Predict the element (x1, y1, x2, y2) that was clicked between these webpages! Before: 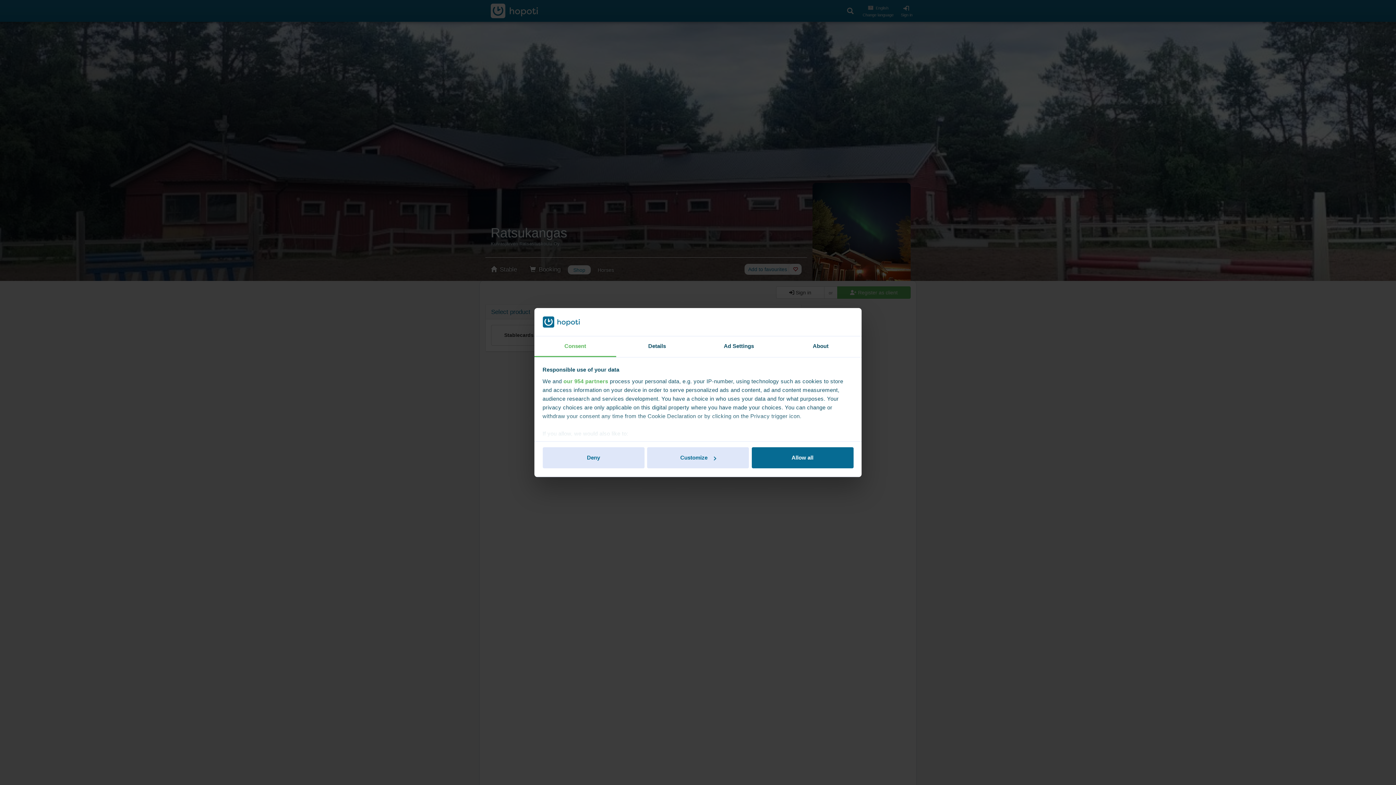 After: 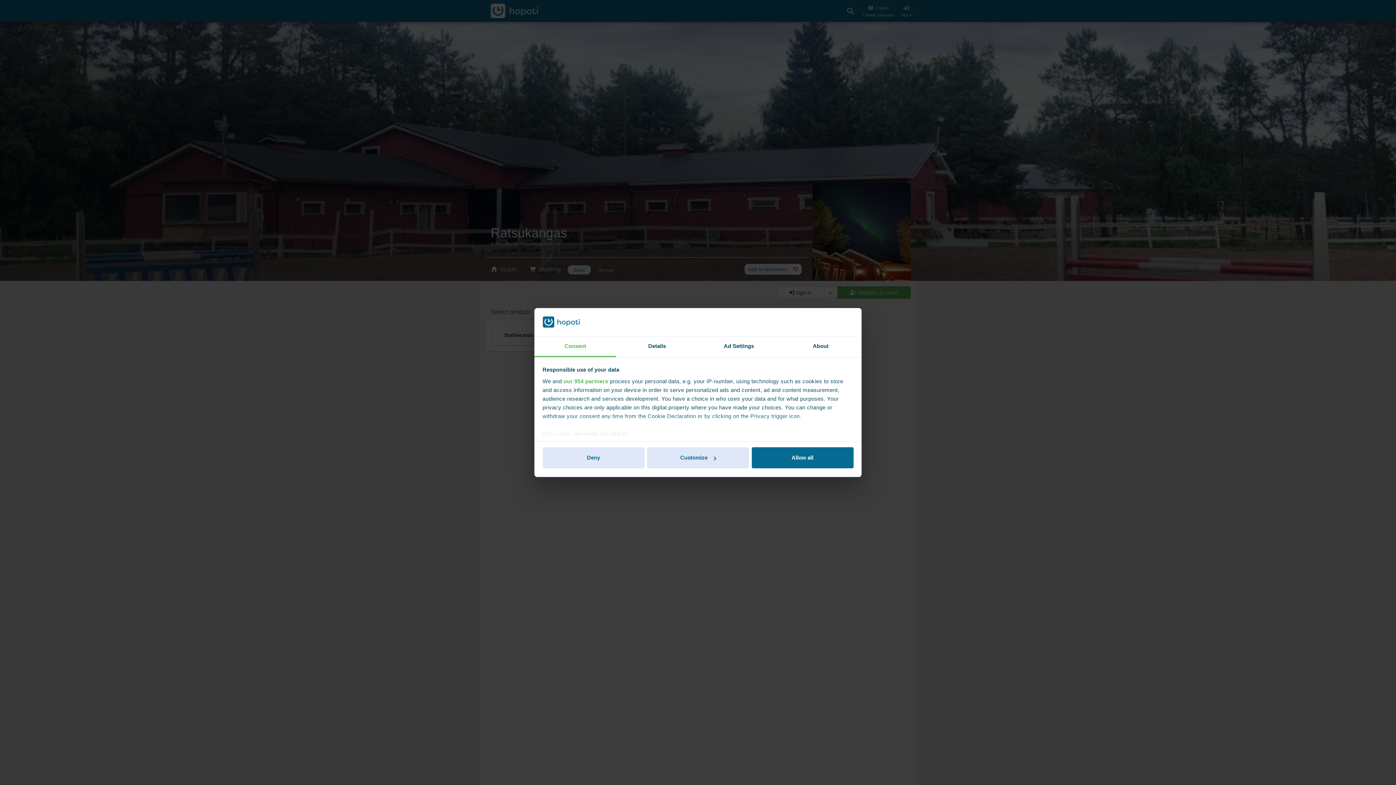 Action: bbox: (534, 336, 616, 357) label: Consent